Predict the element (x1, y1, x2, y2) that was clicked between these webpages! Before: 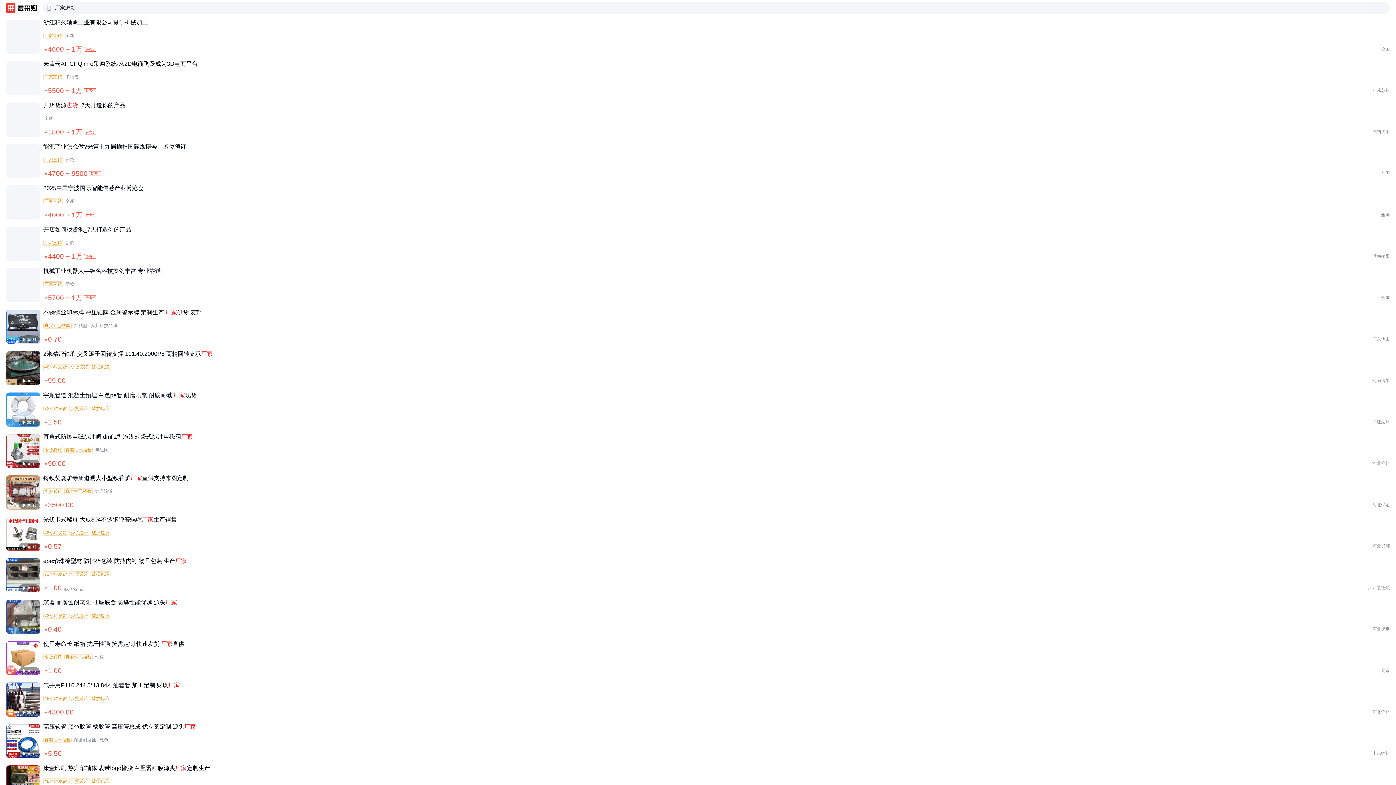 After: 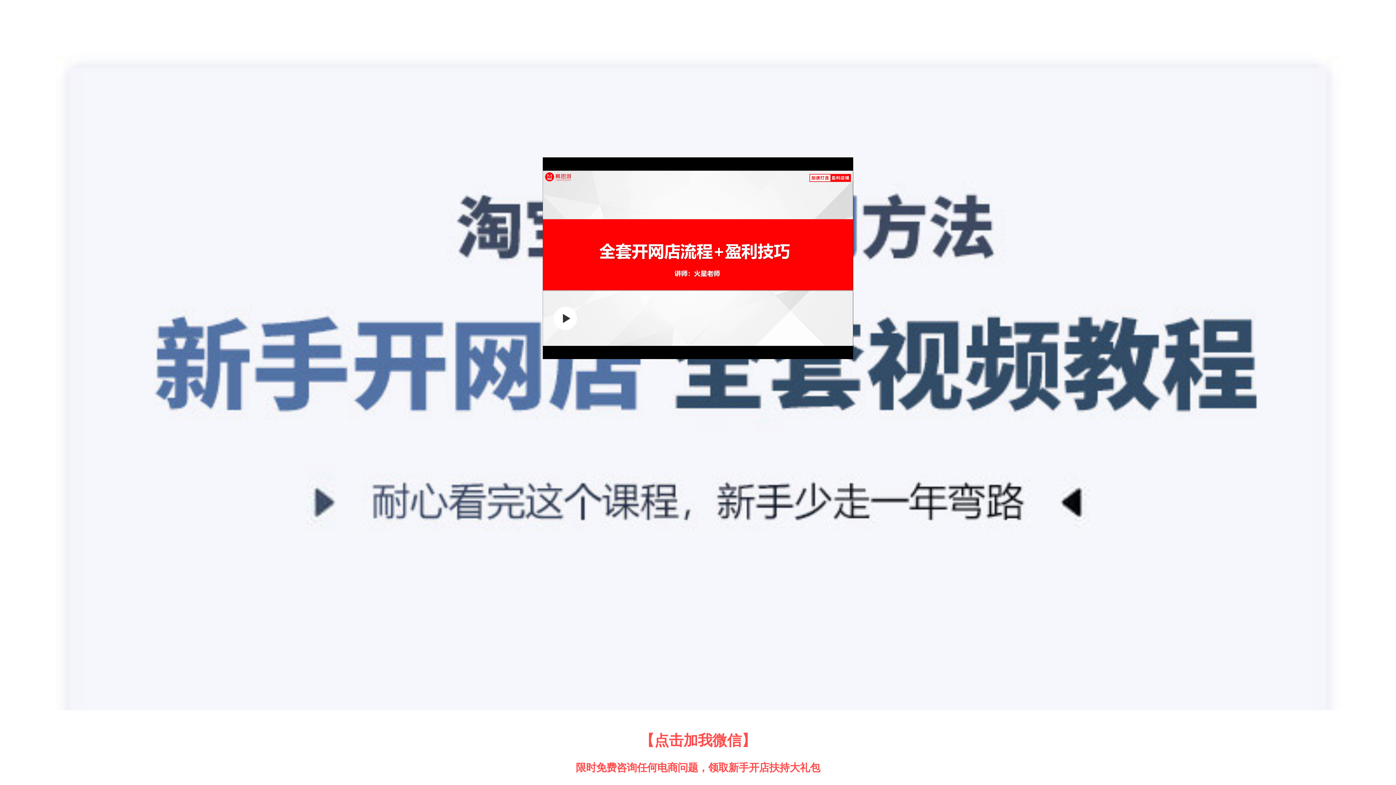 Action: label: 开店如何找货源_7天打造你的产品
厂家直销新款

￥4400 ~ 1万

湖南衡阳 bbox: (6, 226, 1390, 261)